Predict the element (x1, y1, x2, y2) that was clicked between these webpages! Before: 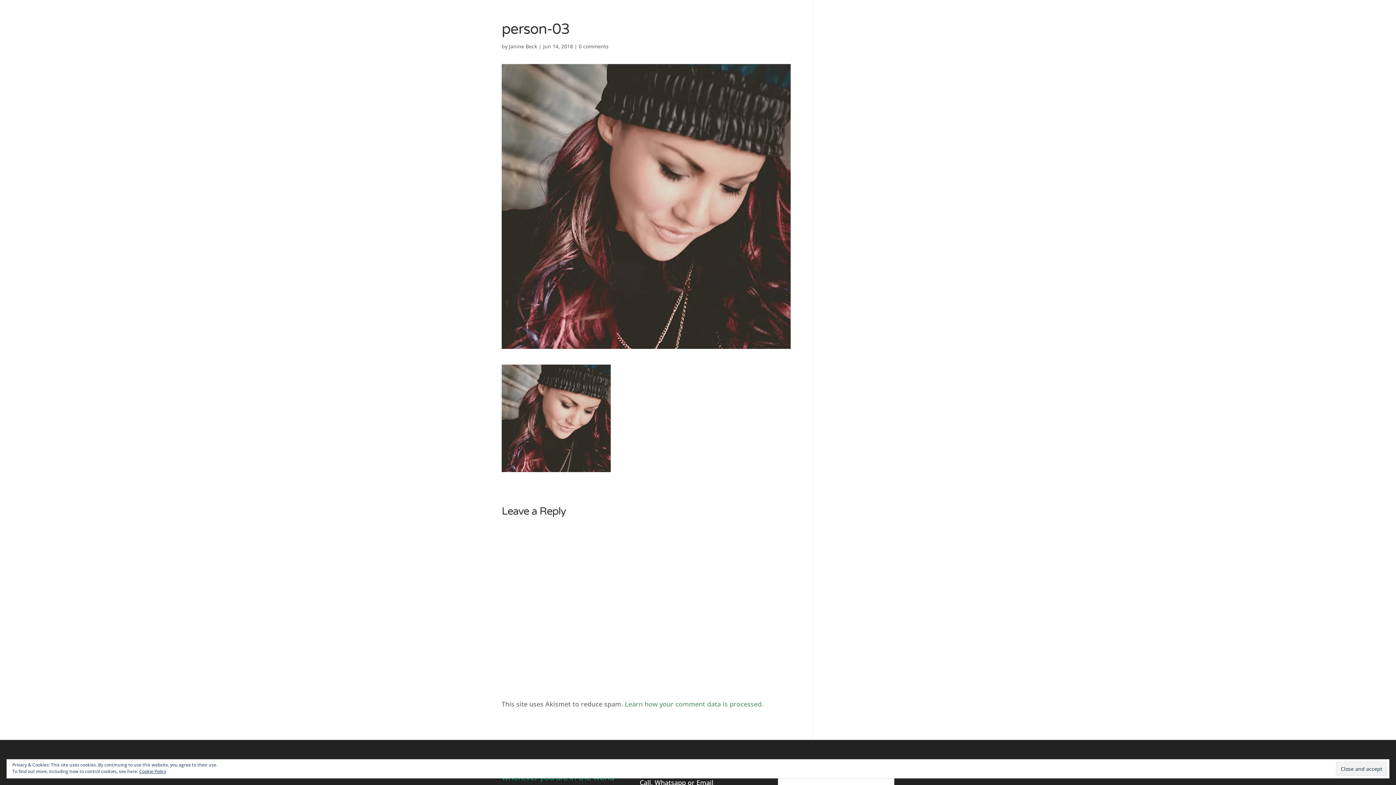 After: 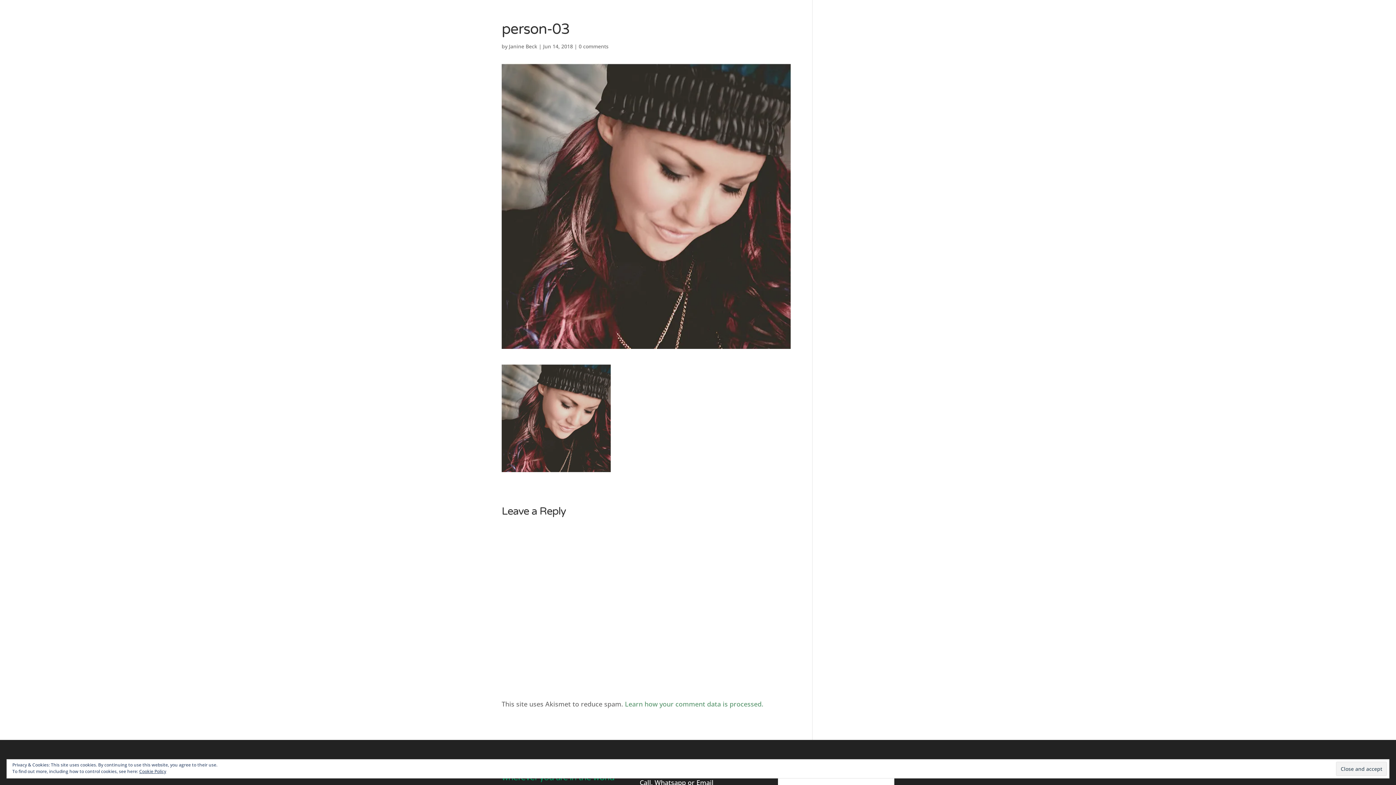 Action: bbox: (625, 700, 763, 708) label: Learn how your comment data is processed.